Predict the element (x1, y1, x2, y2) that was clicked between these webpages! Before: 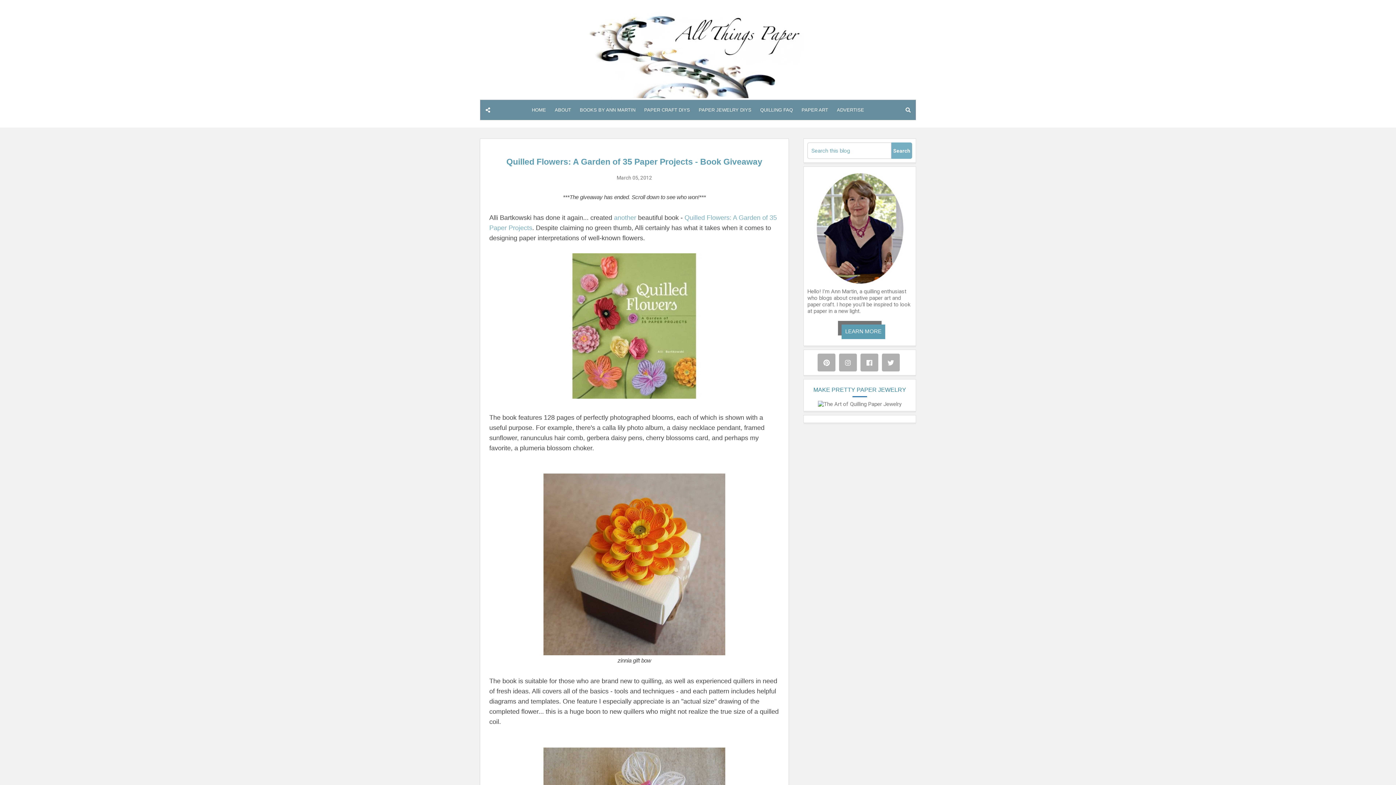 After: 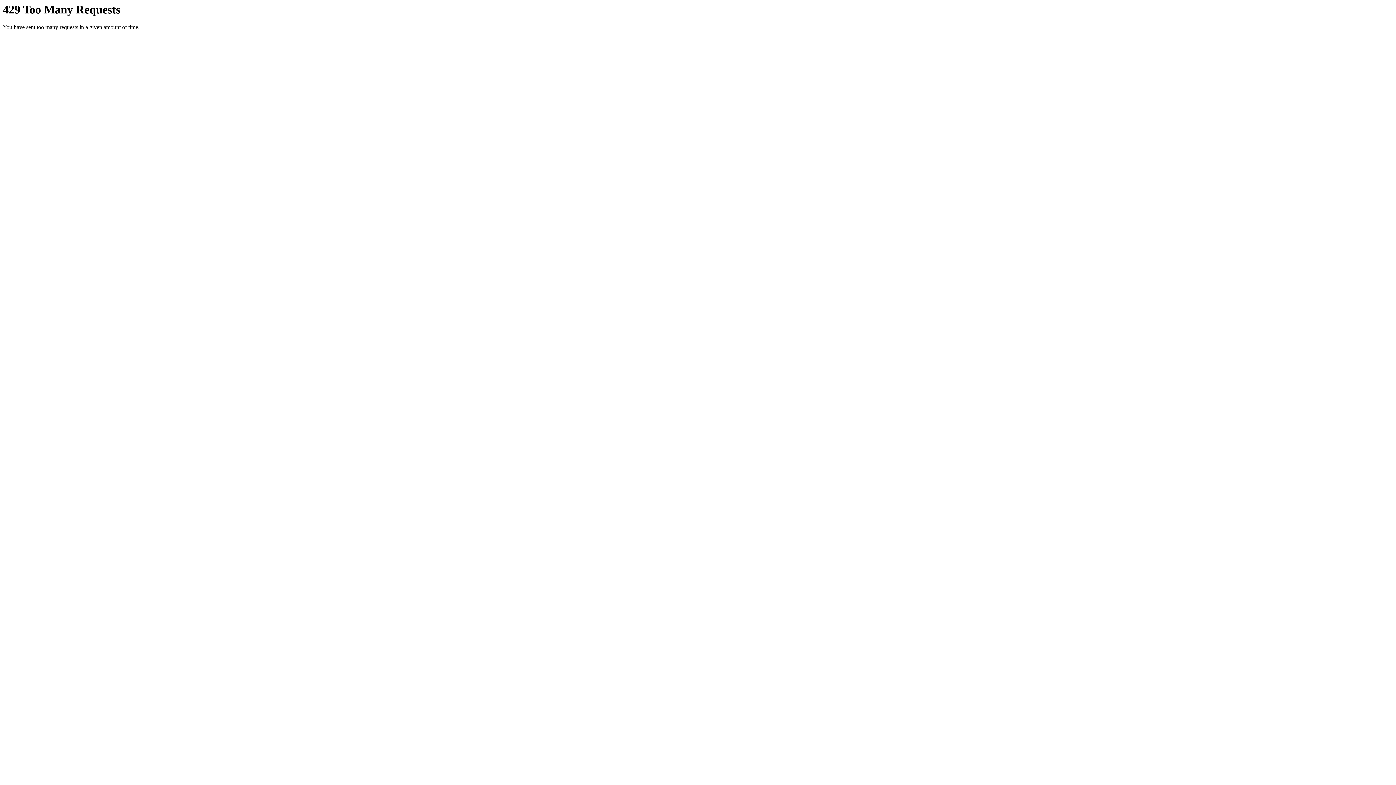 Action: bbox: (489, 473, 779, 655)